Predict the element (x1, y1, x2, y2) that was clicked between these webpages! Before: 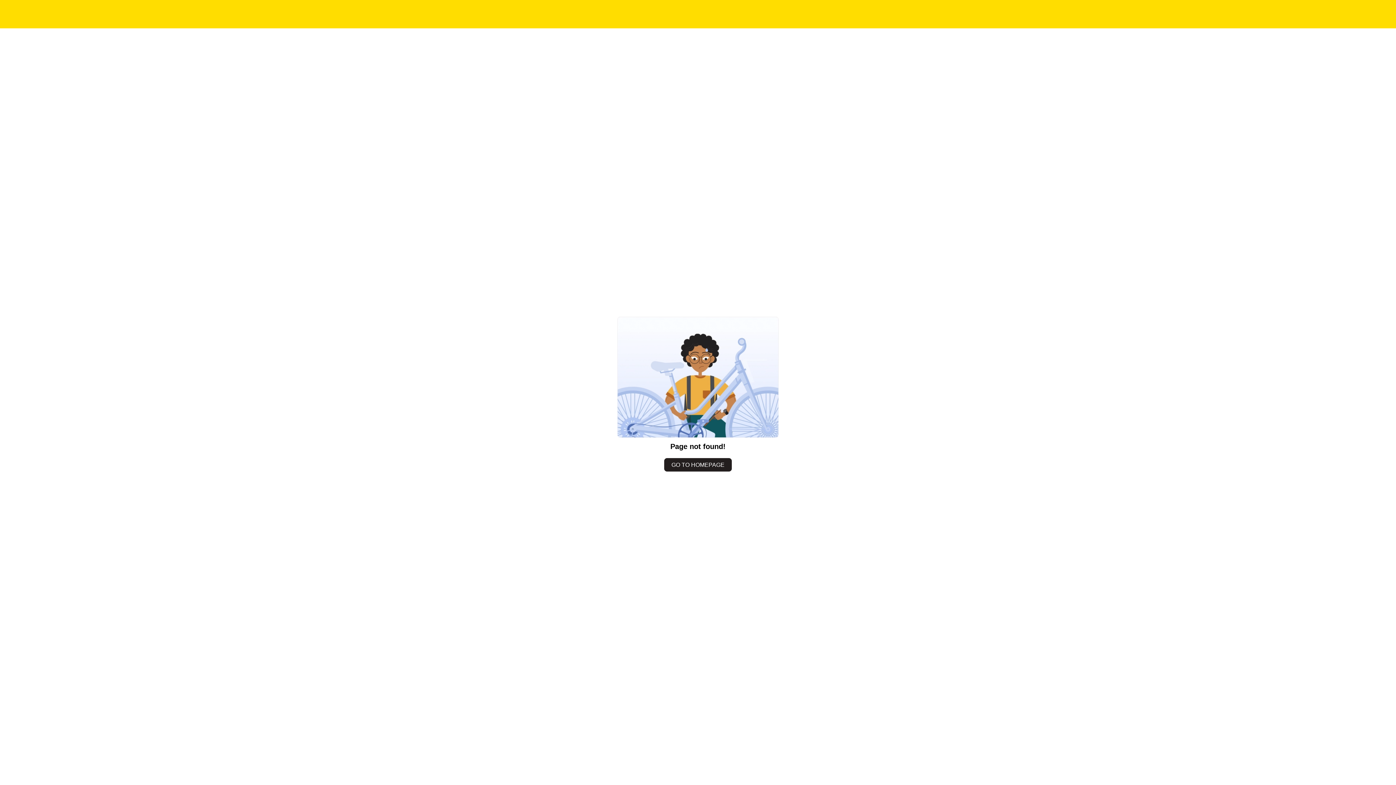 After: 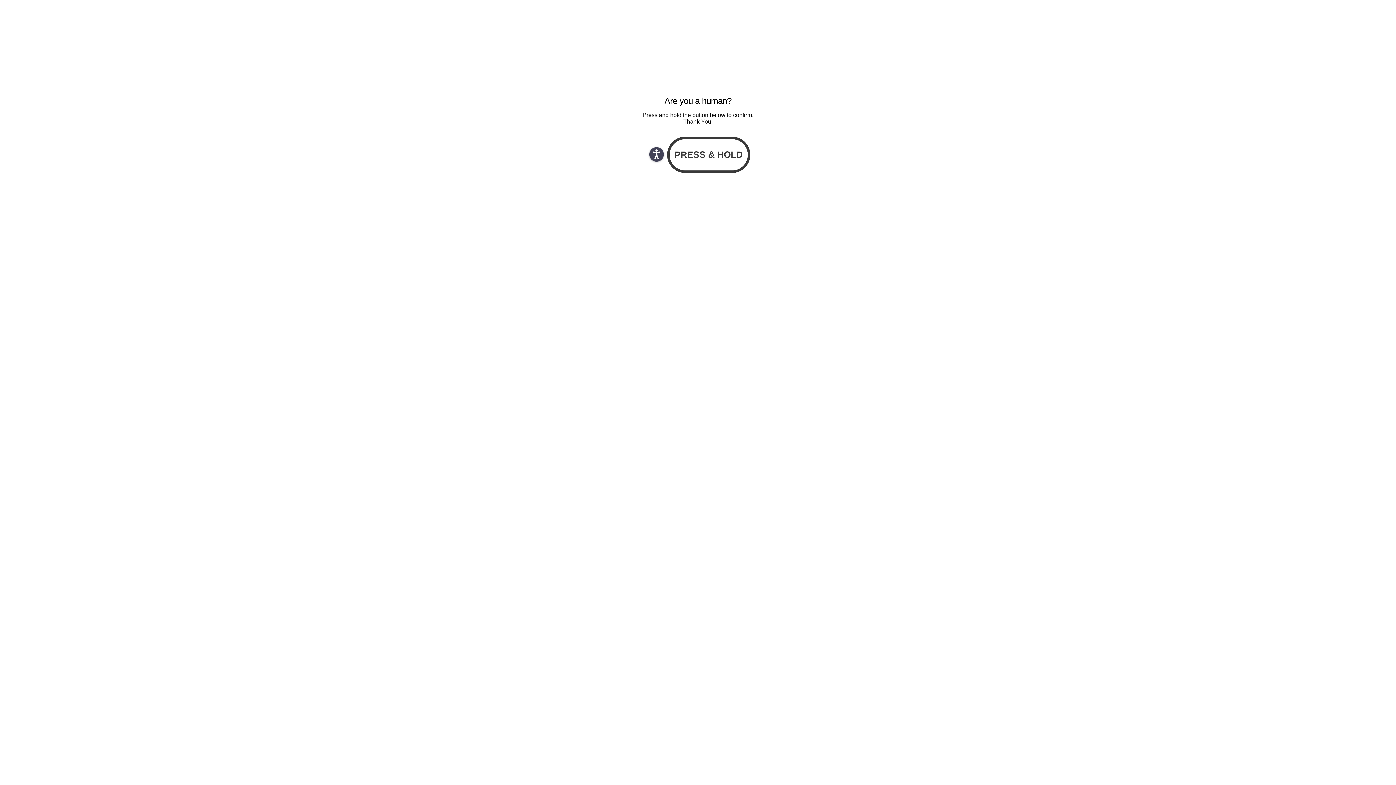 Action: bbox: (664, 458, 732, 471) label: GO TO HOMEPAGE